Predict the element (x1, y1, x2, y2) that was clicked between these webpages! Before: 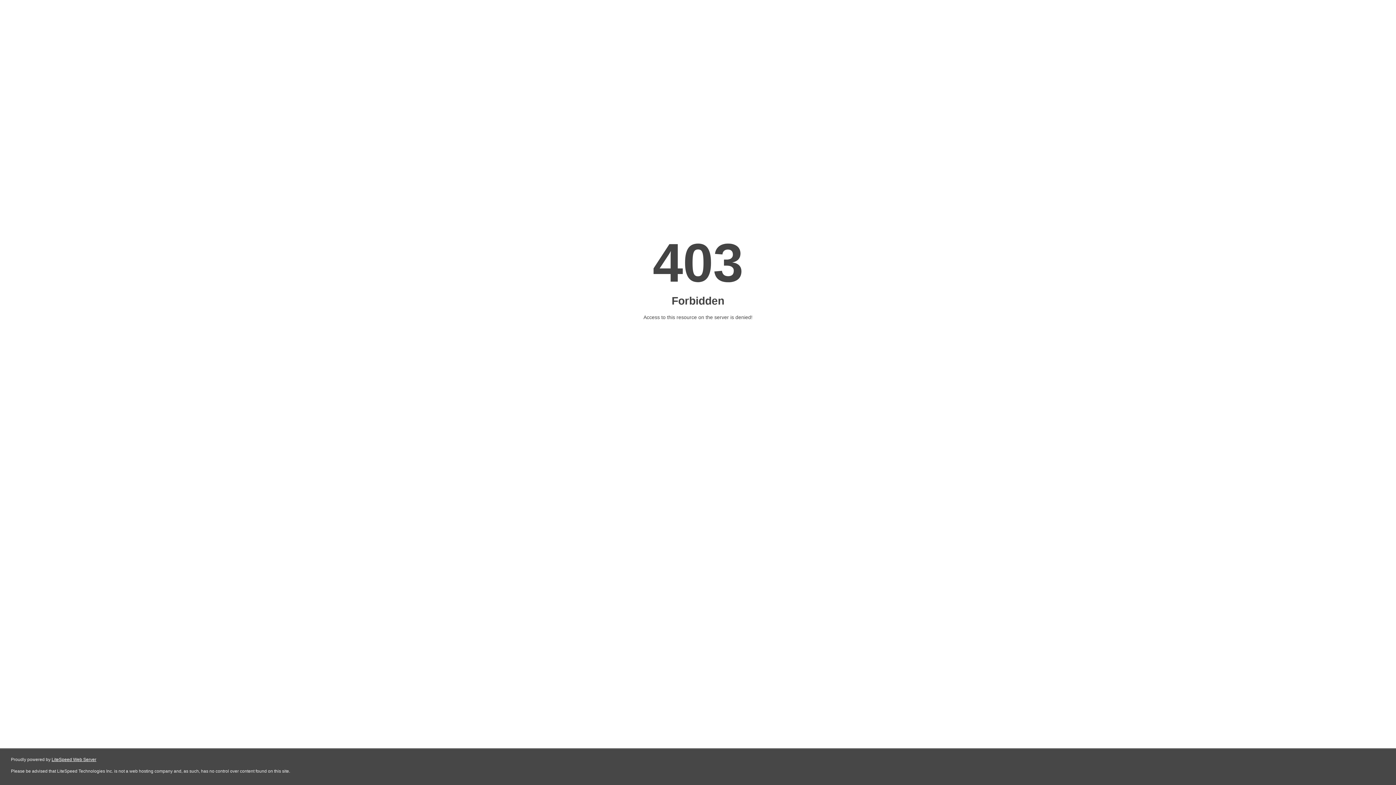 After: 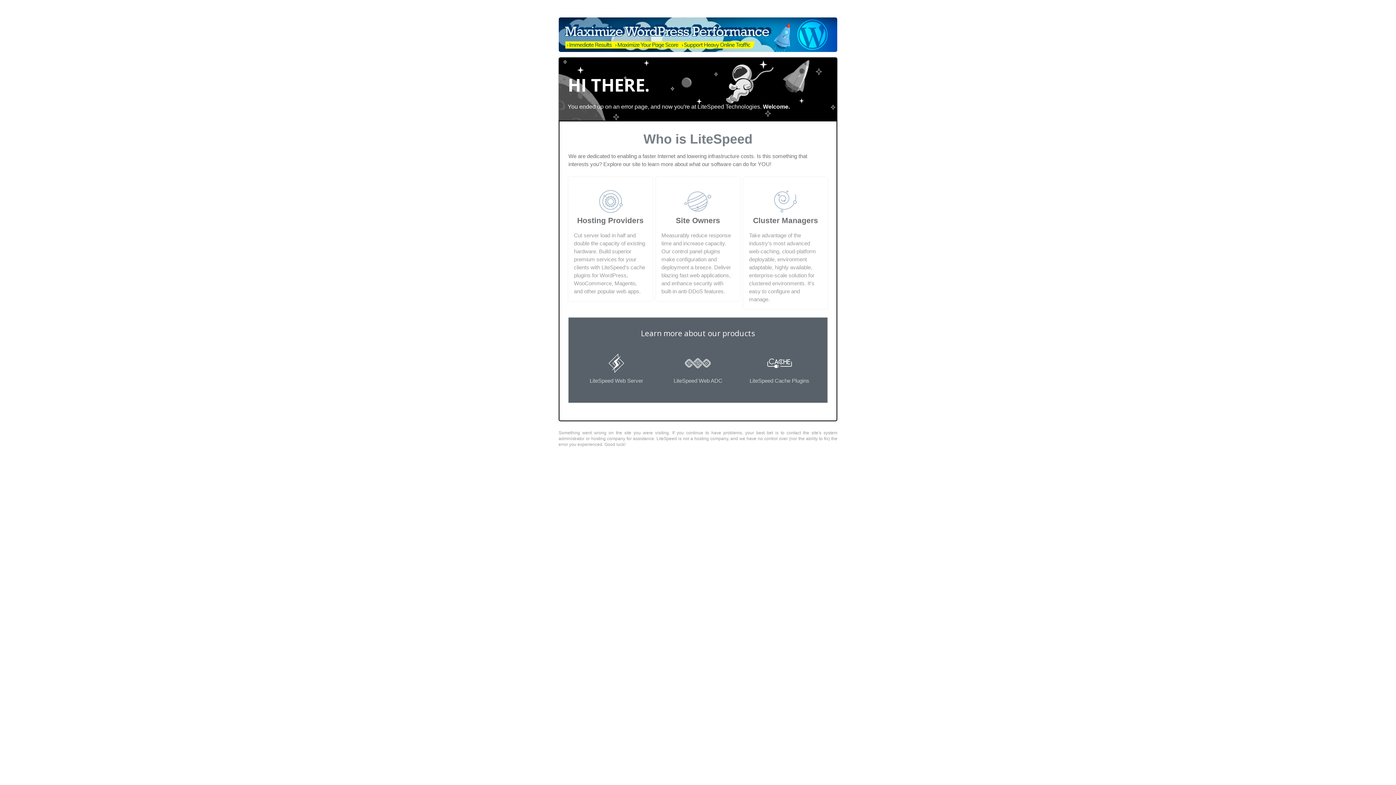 Action: label: LiteSpeed Web Server bbox: (51, 757, 96, 762)